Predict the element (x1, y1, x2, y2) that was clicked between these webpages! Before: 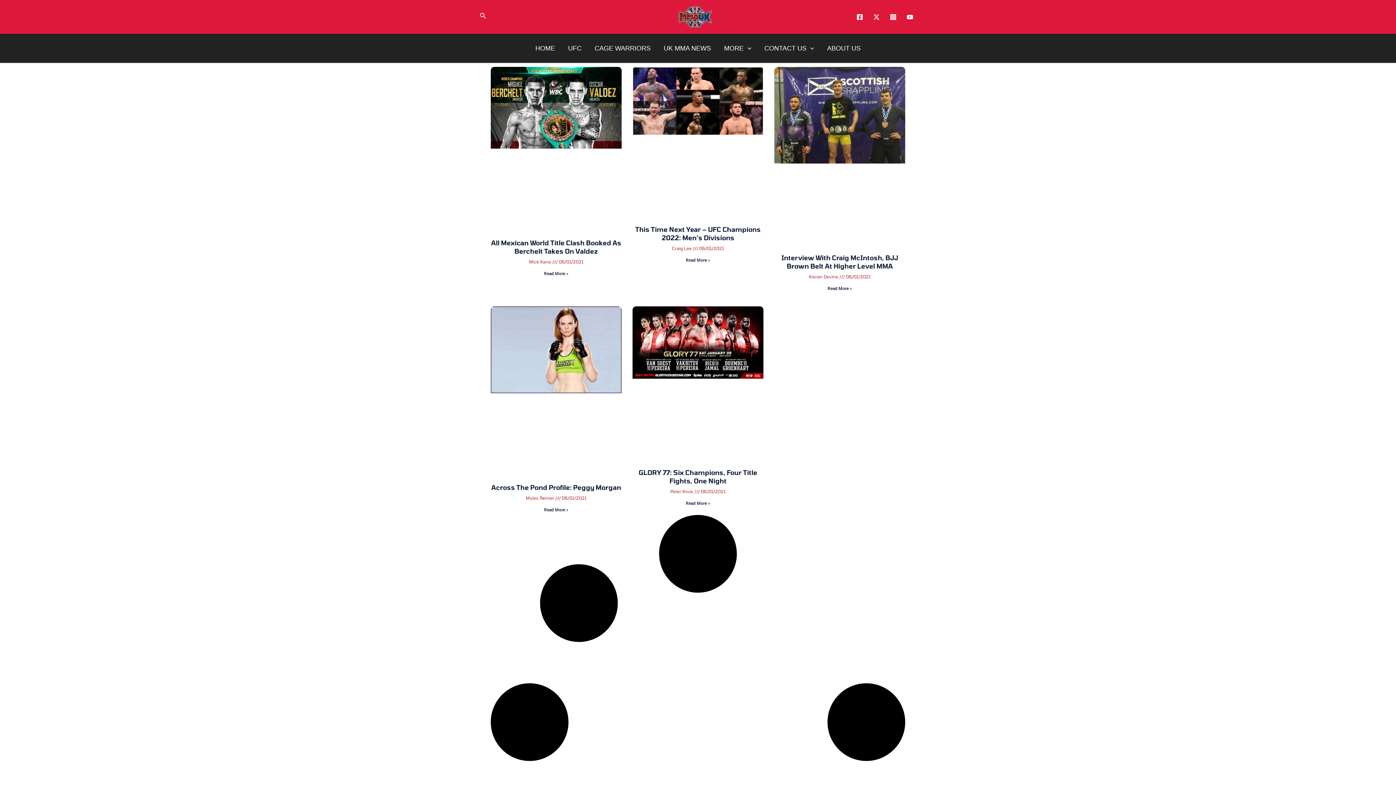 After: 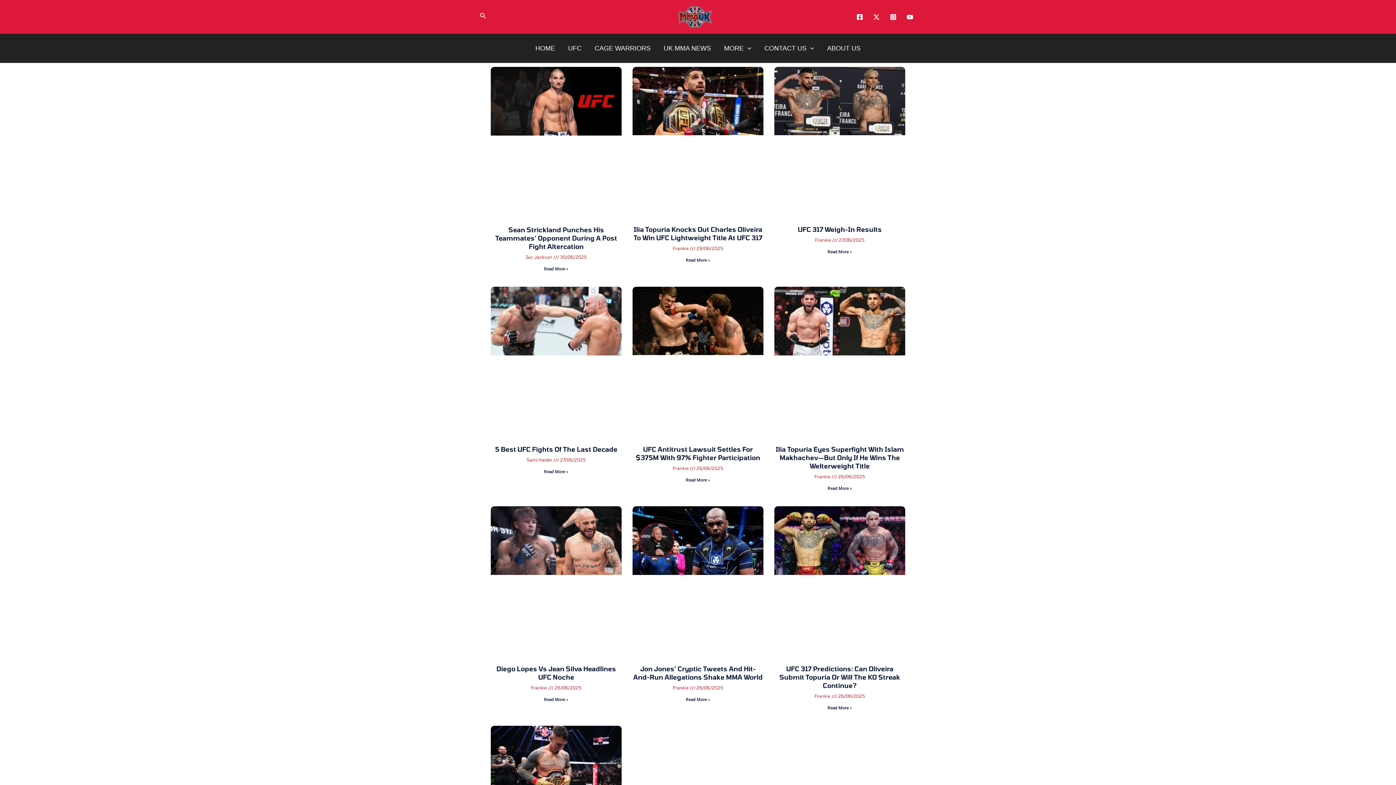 Action: label: UFC bbox: (561, 33, 588, 62)